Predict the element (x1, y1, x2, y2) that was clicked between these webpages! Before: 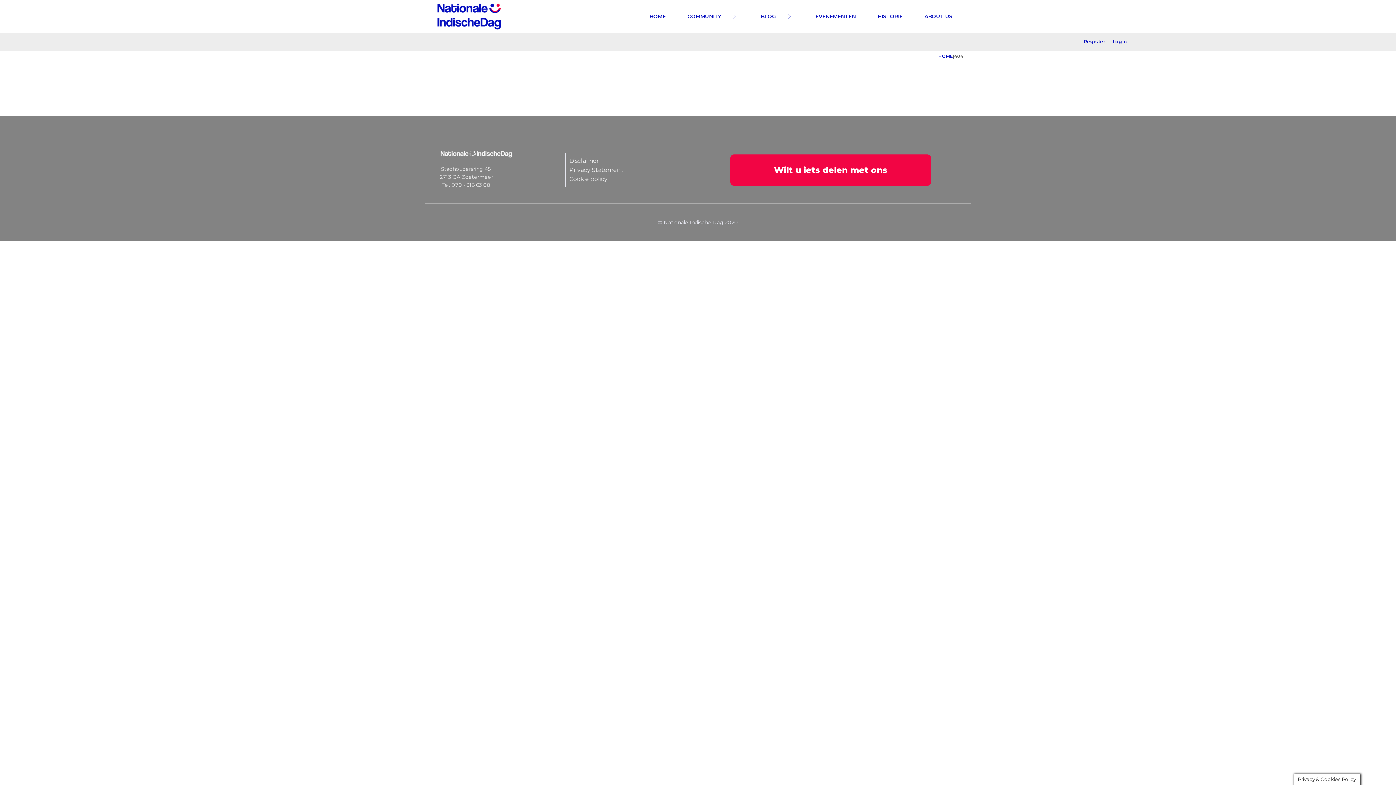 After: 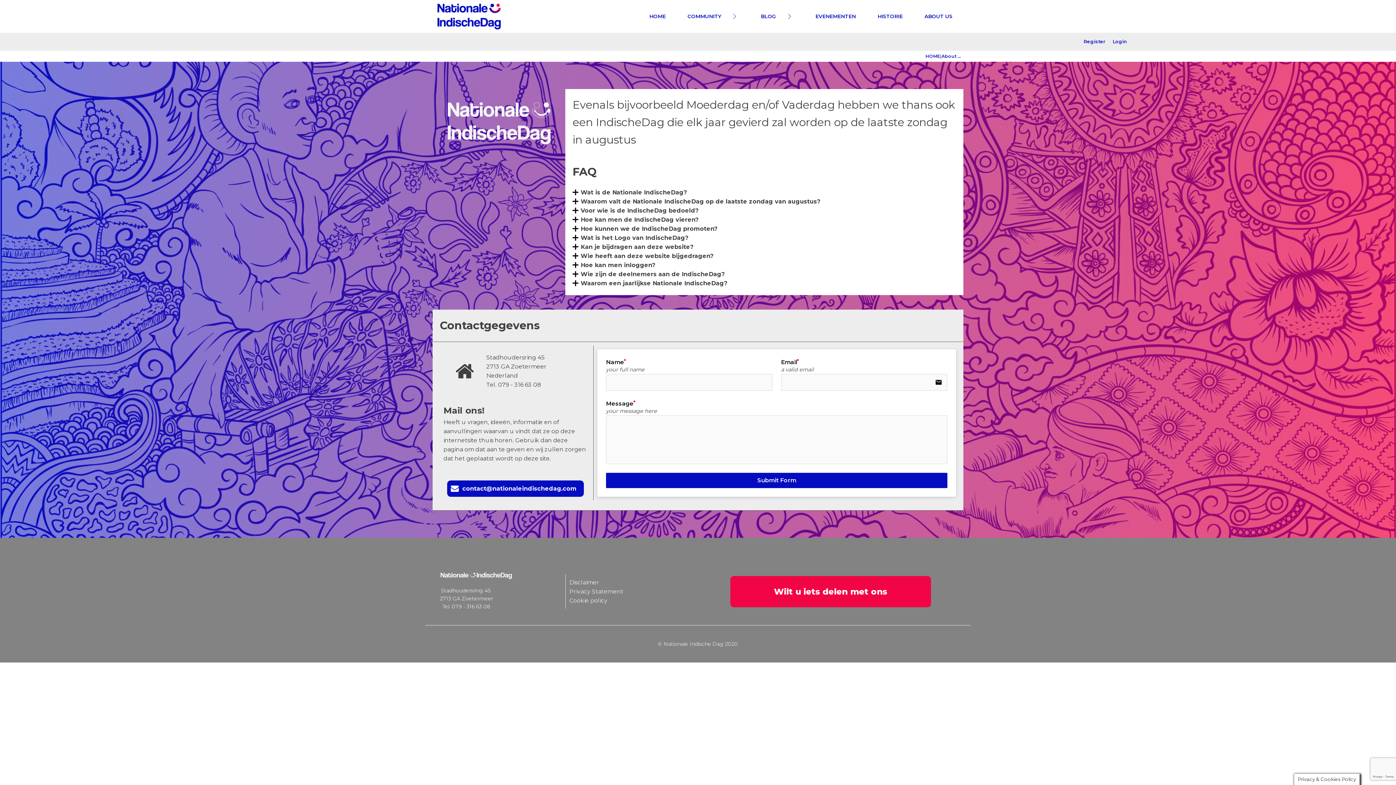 Action: label: ABOUT US bbox: (913, 5, 963, 27)